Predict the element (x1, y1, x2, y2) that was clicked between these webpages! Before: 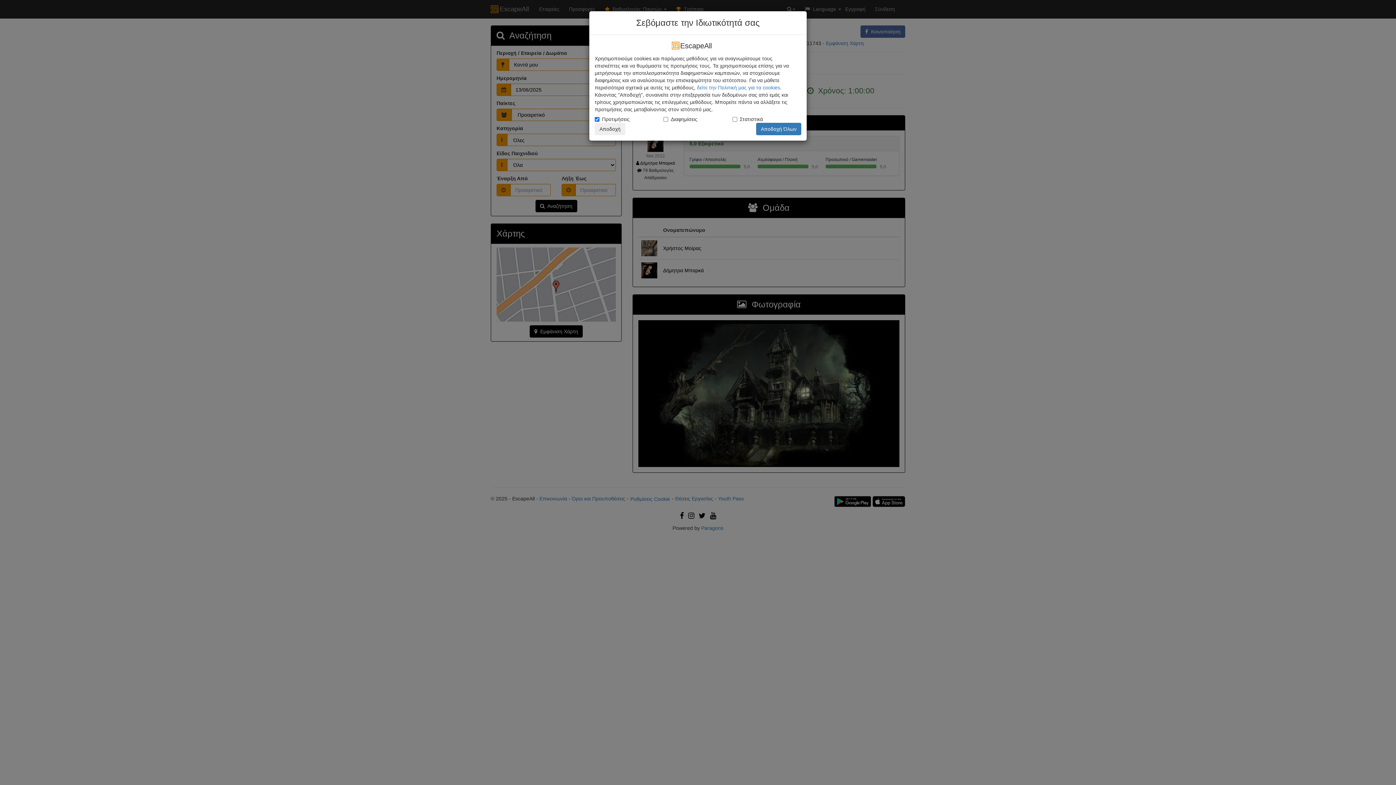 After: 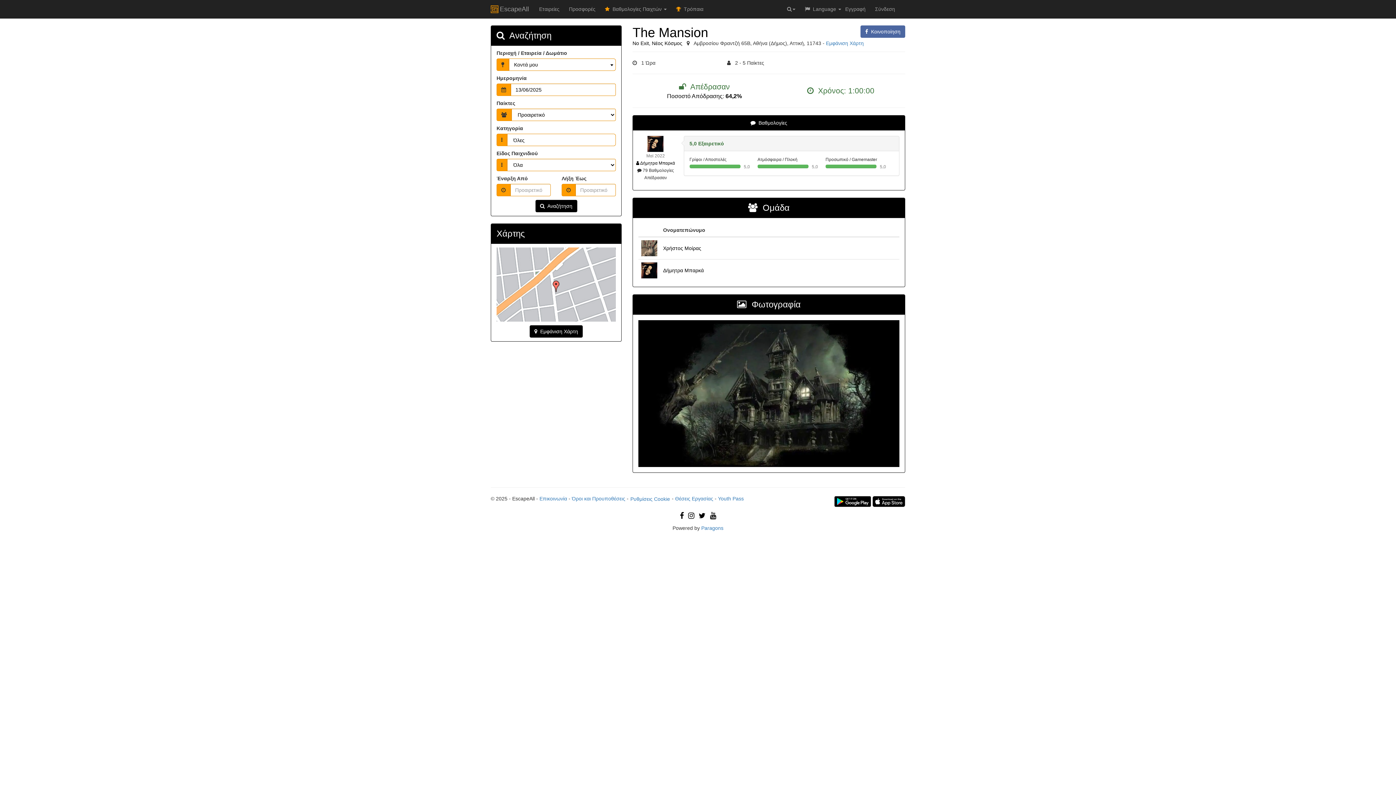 Action: label: Αποδοχή Όλων bbox: (756, 122, 801, 135)